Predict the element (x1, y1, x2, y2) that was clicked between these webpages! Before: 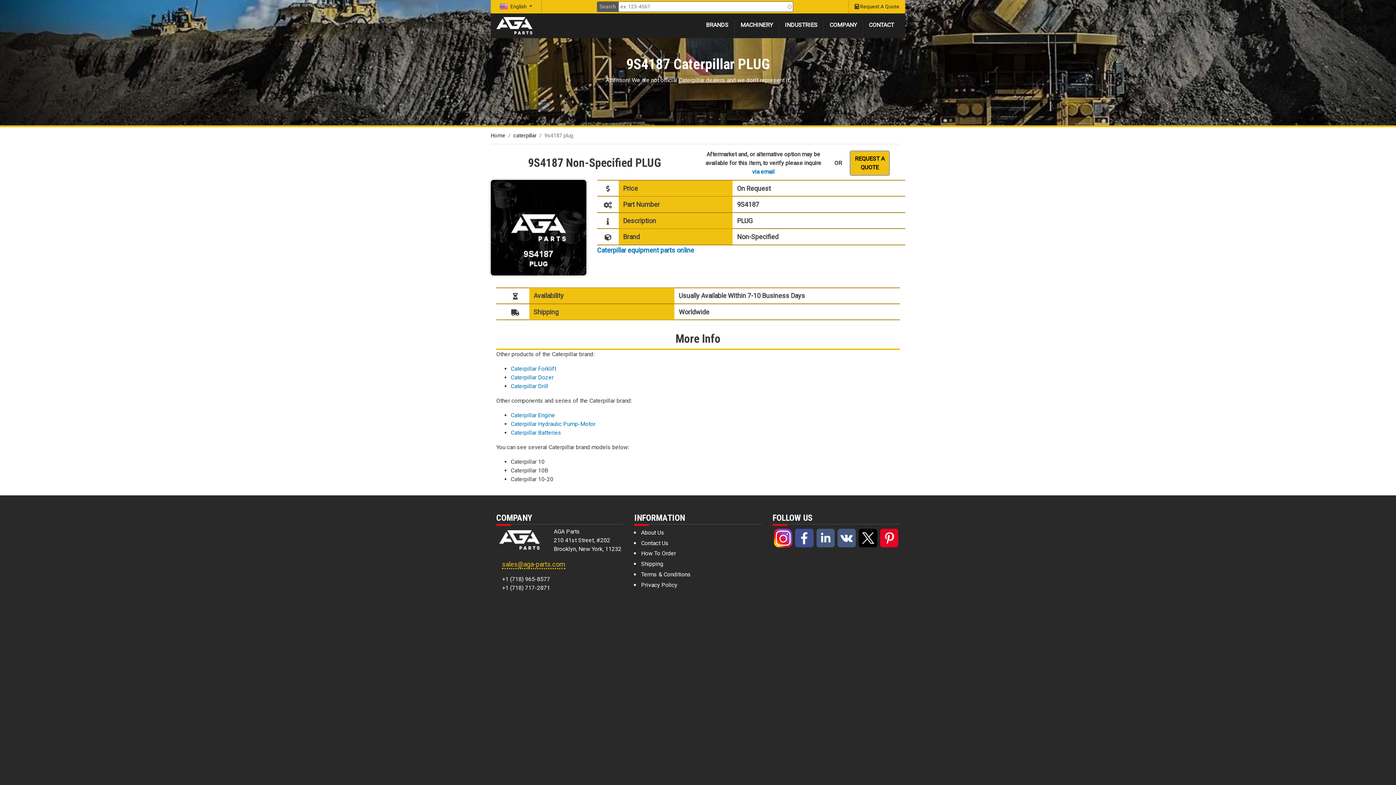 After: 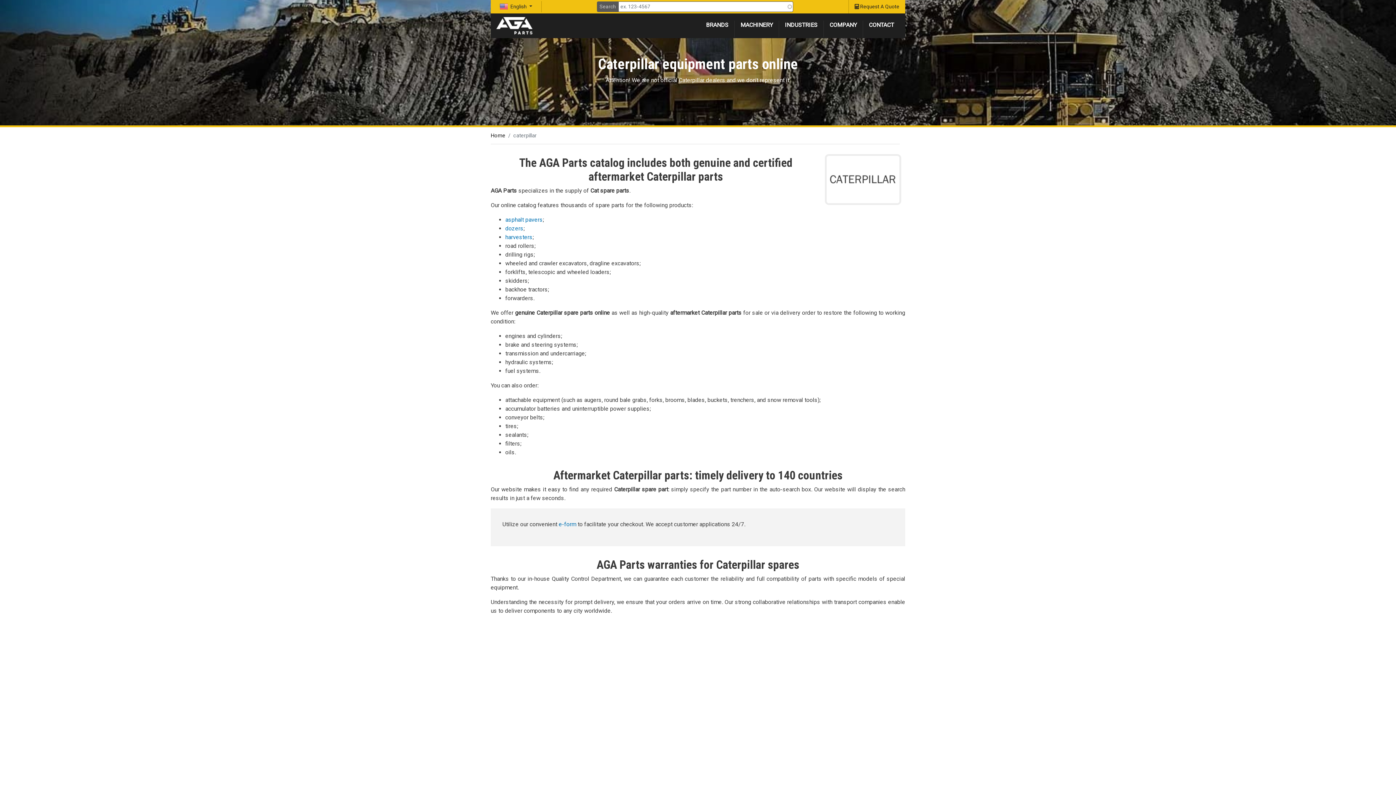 Action: label: Caterpillar equipment parts online bbox: (597, 246, 694, 254)